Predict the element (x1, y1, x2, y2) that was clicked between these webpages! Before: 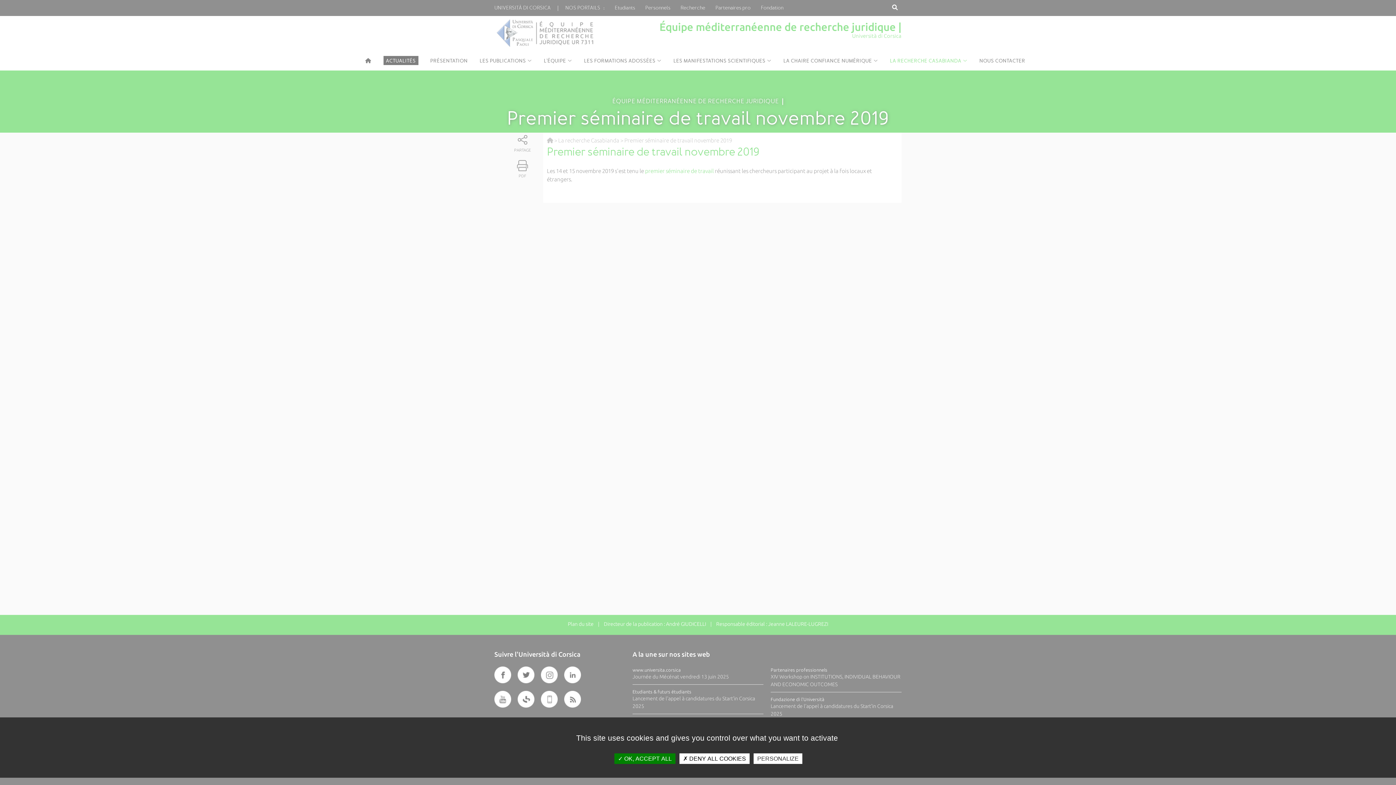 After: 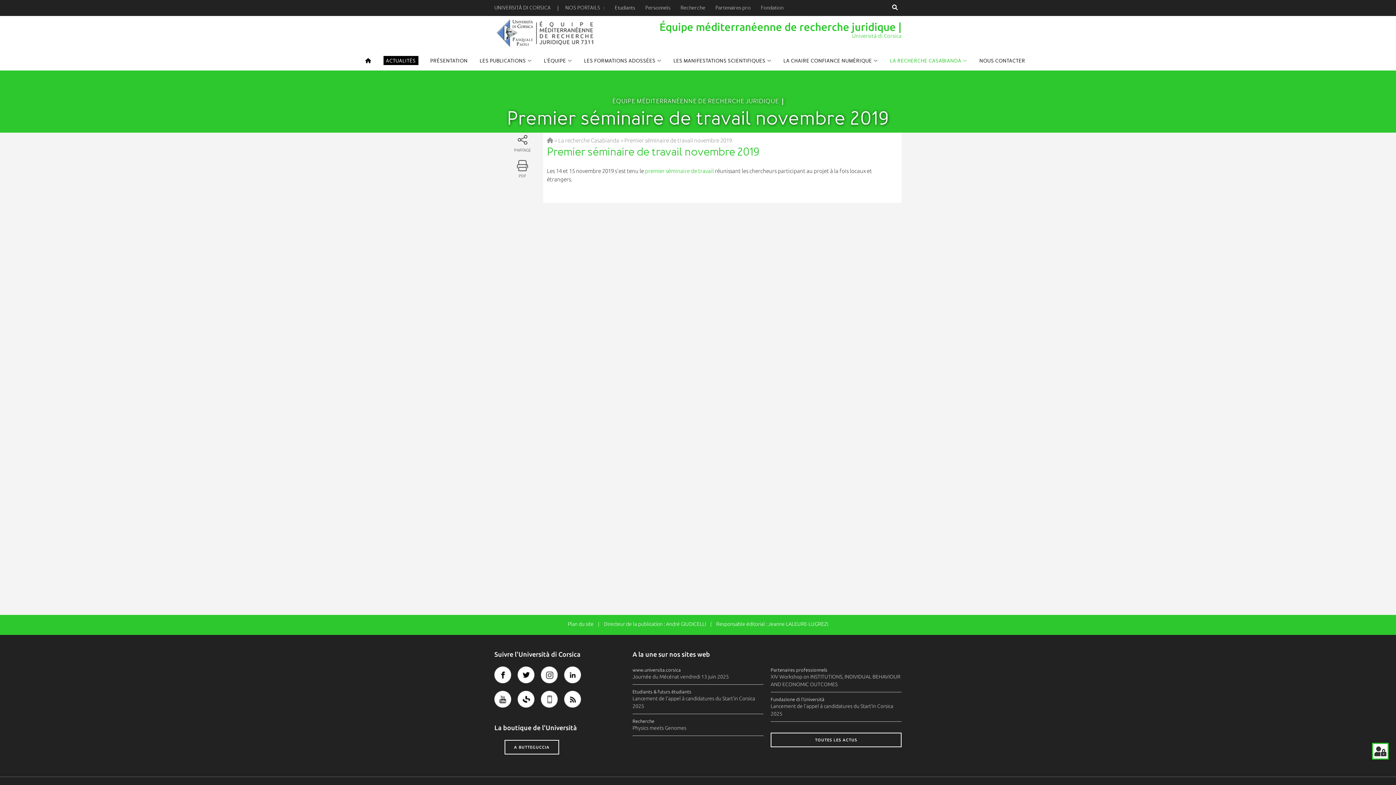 Action: label:  OK, ACCEPT ALL bbox: (614, 753, 675, 764)